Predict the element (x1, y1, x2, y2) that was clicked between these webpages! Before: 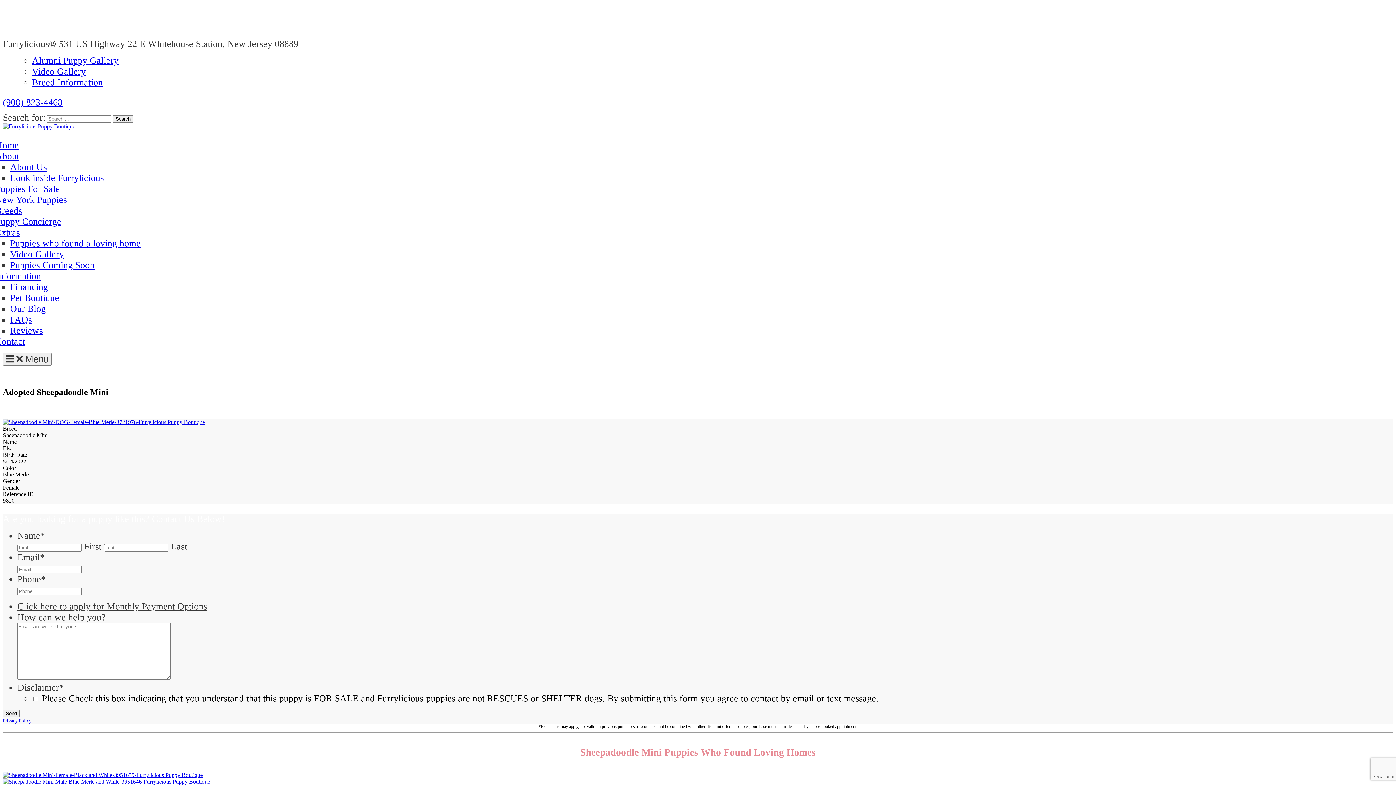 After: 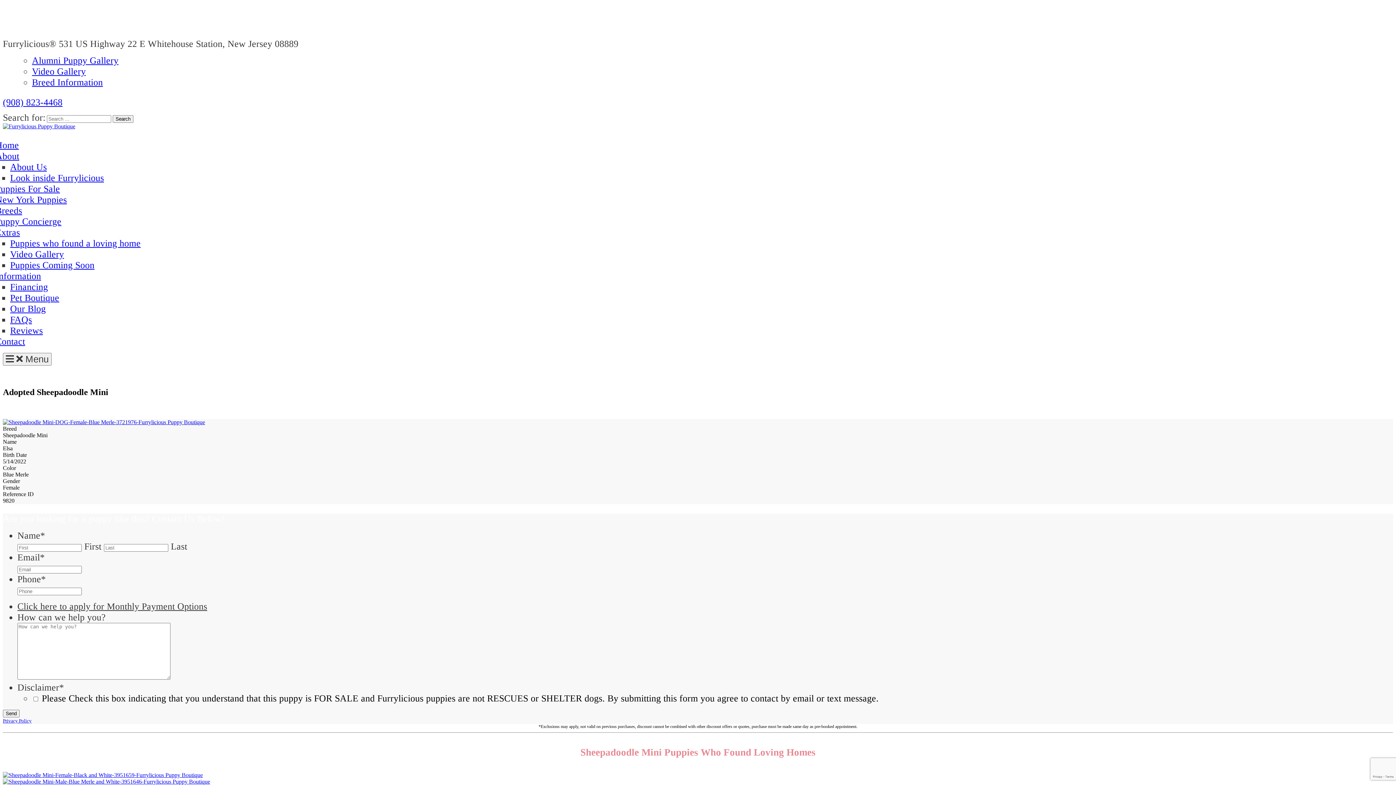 Action: label: (908) 823-4468 bbox: (2, 97, 62, 107)